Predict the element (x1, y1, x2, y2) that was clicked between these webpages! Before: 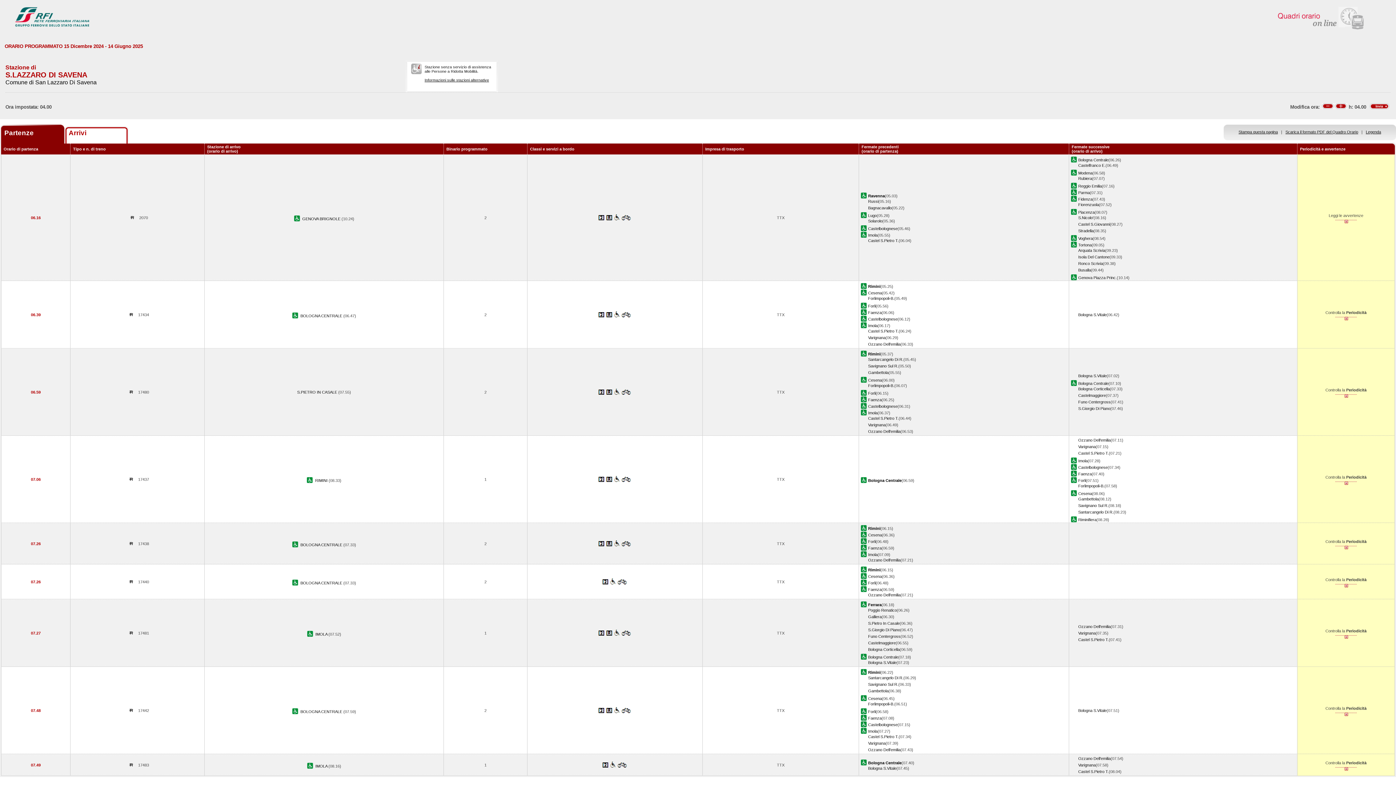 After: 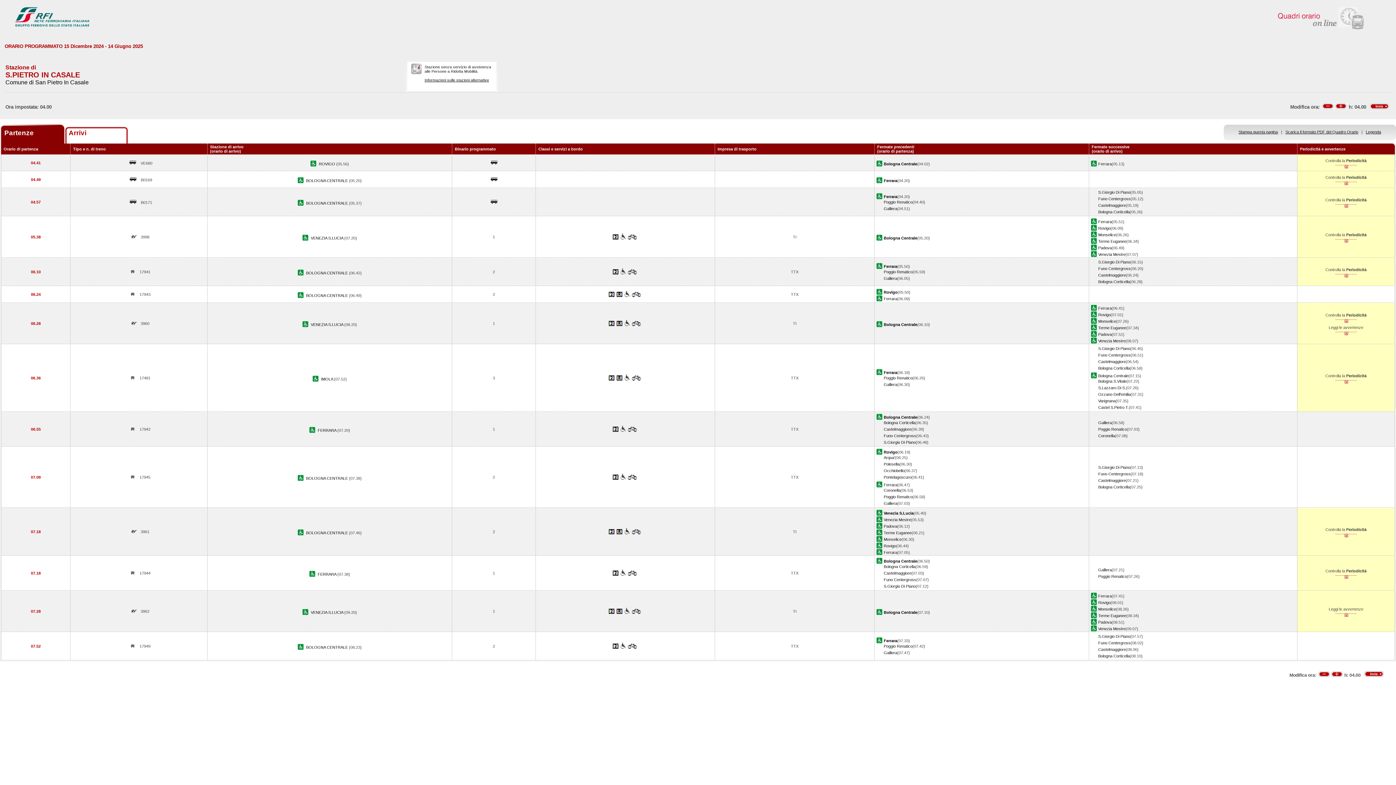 Action: label: S.Pietro In Casale bbox: (868, 621, 900, 625)